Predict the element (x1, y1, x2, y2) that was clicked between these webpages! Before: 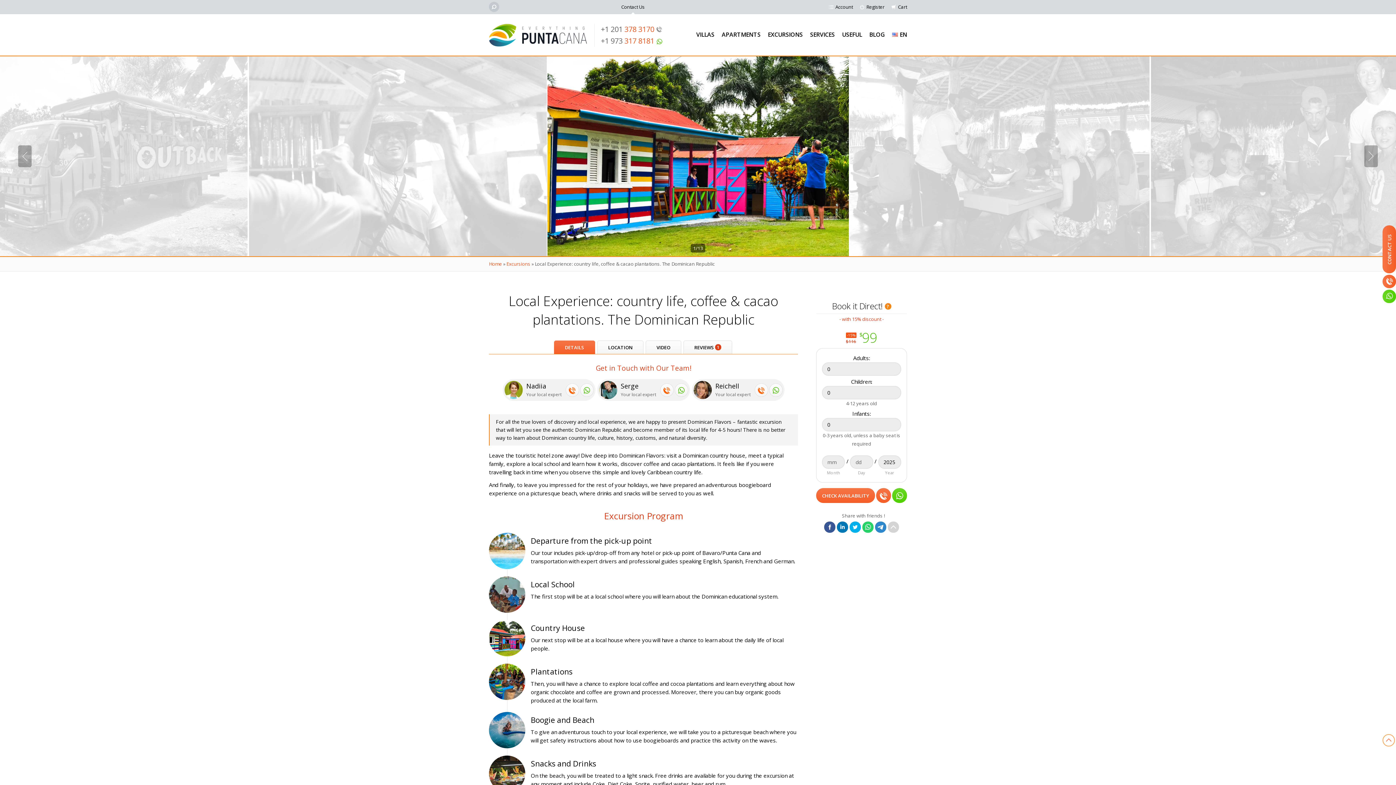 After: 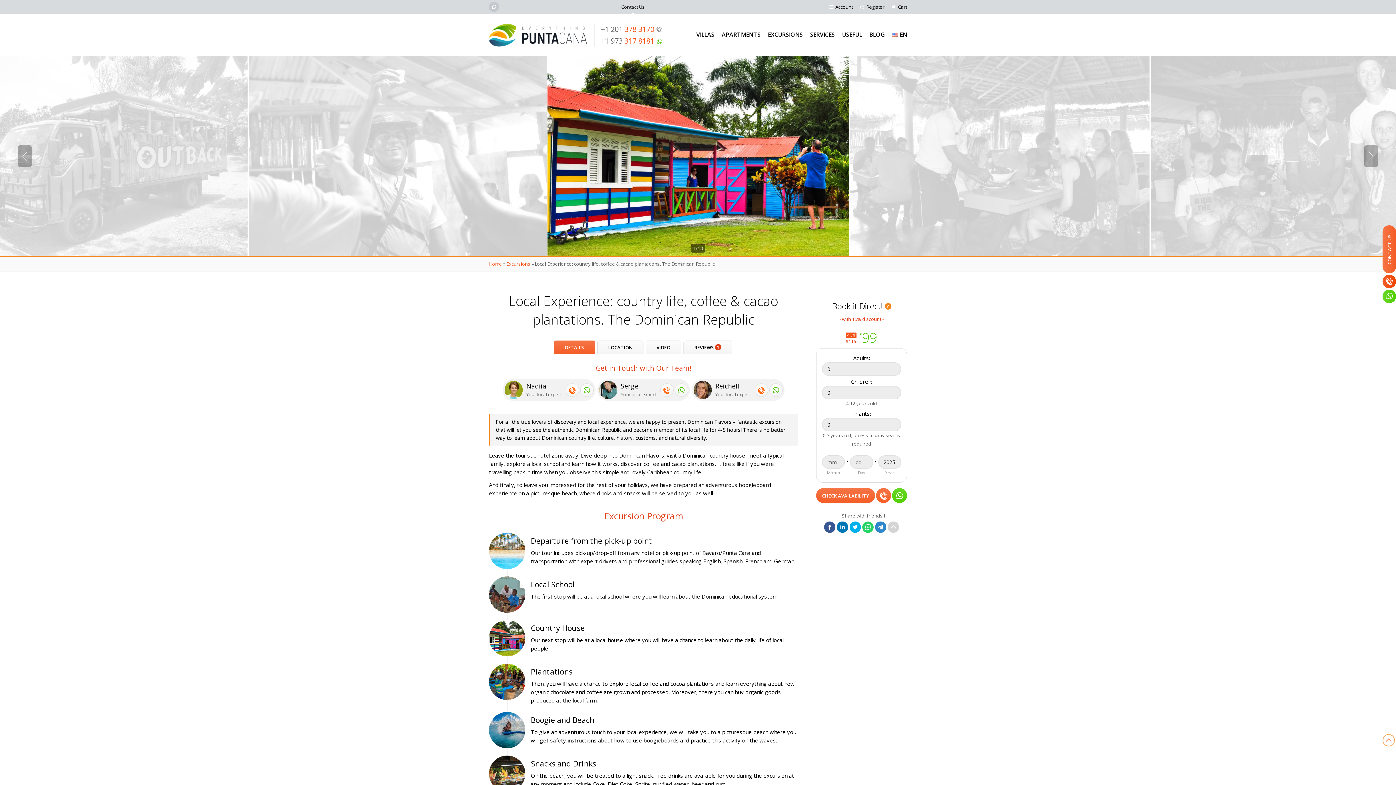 Action: bbox: (1382, 274, 1396, 288)